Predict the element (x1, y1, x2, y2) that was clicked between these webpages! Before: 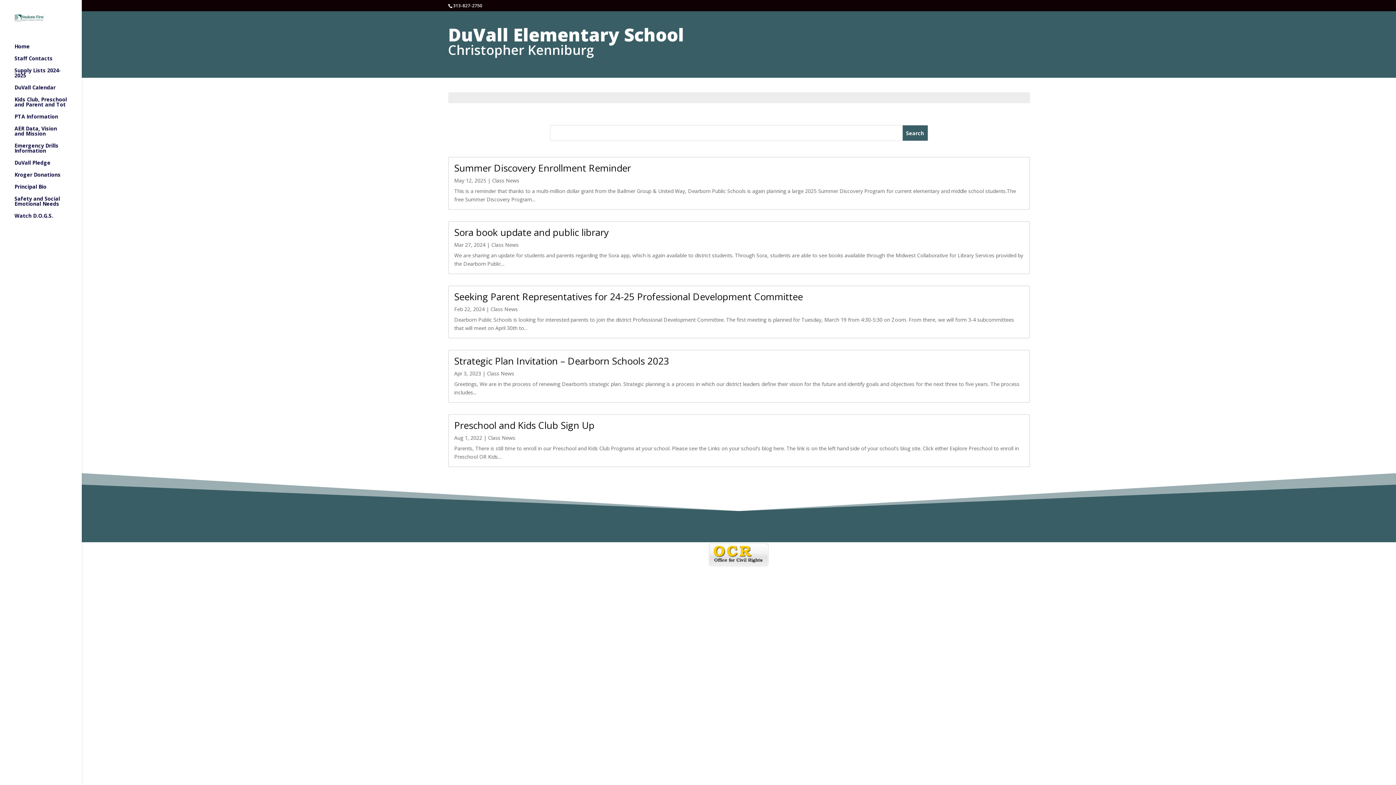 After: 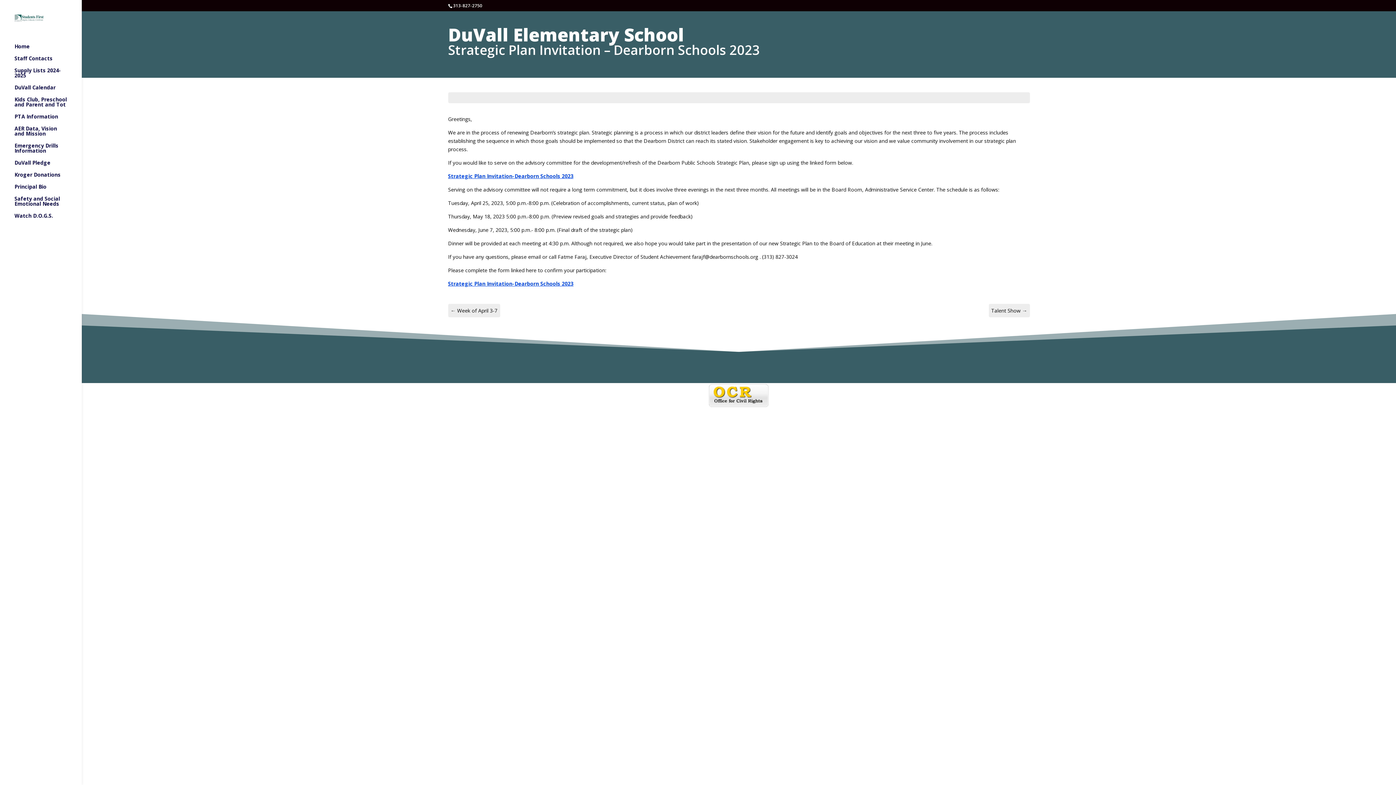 Action: label: Strategic Plan Invitation – Dearborn Schools 2023 bbox: (454, 354, 669, 367)